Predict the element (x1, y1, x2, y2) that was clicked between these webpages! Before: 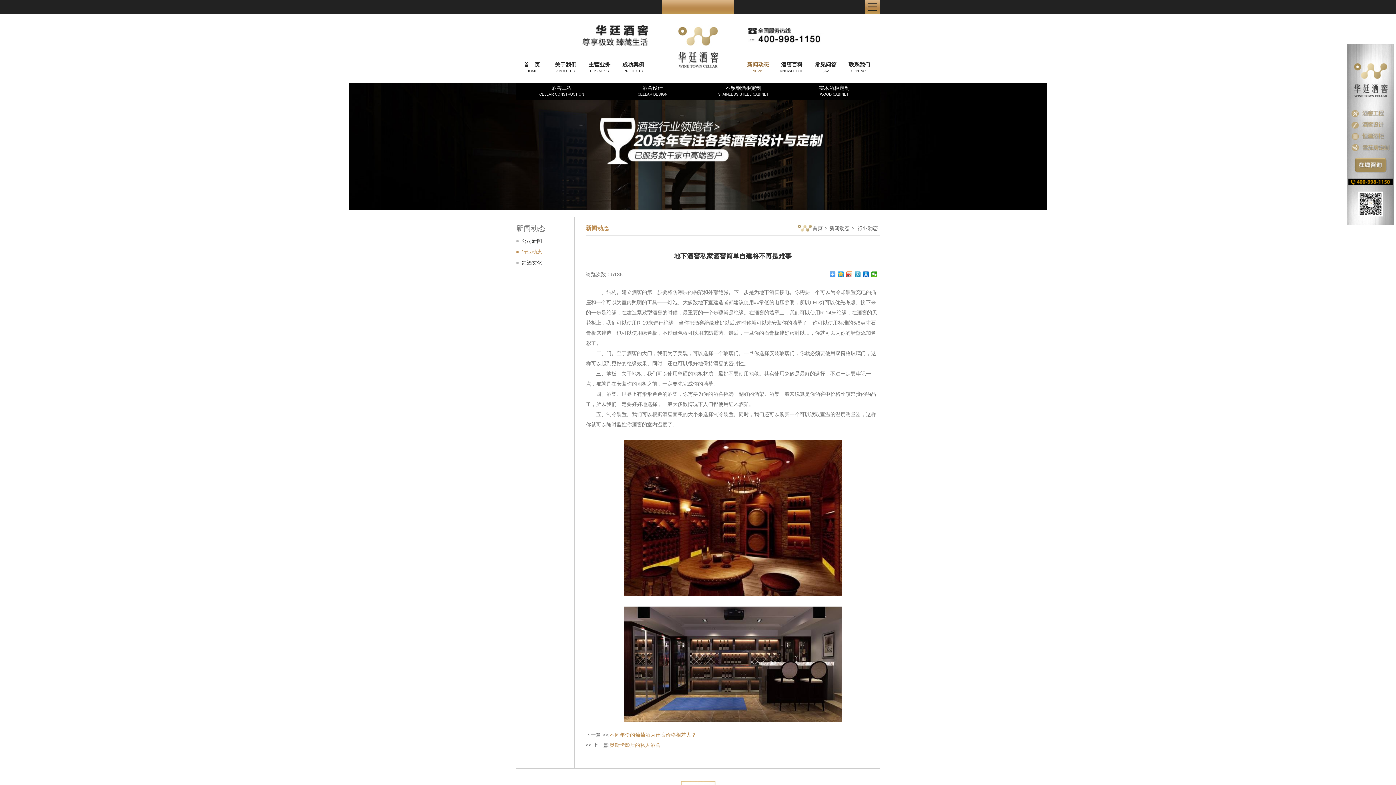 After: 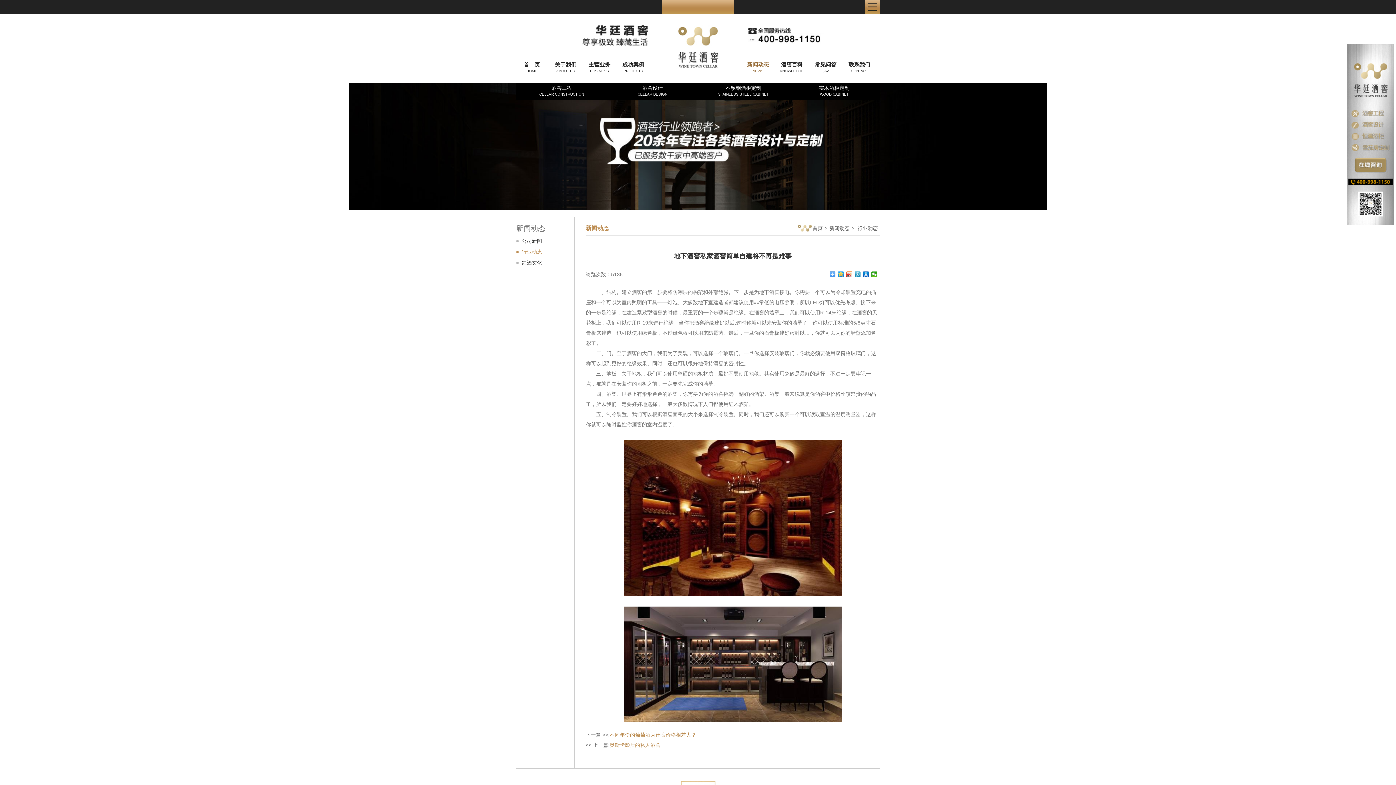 Action: label:   bbox: (1347, 43, 1394, 225)